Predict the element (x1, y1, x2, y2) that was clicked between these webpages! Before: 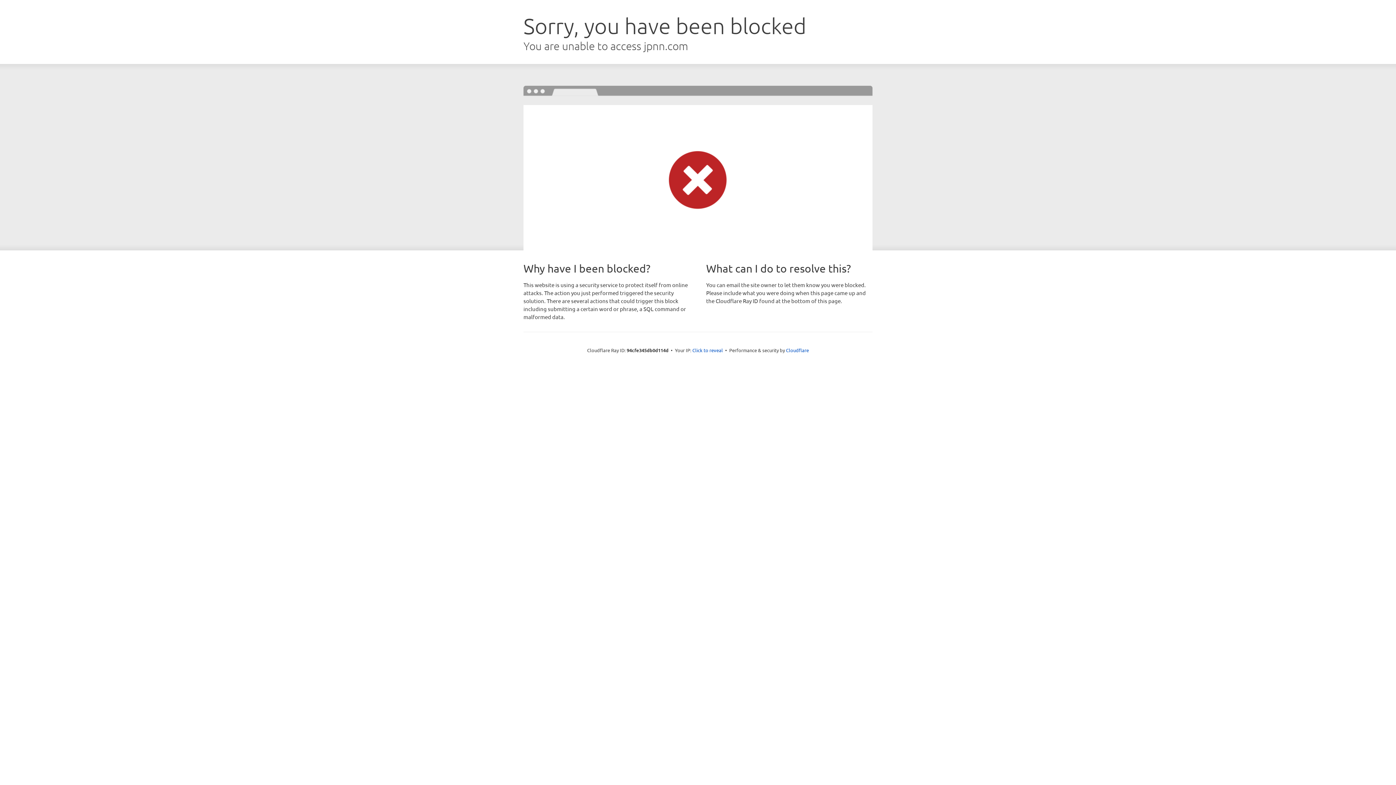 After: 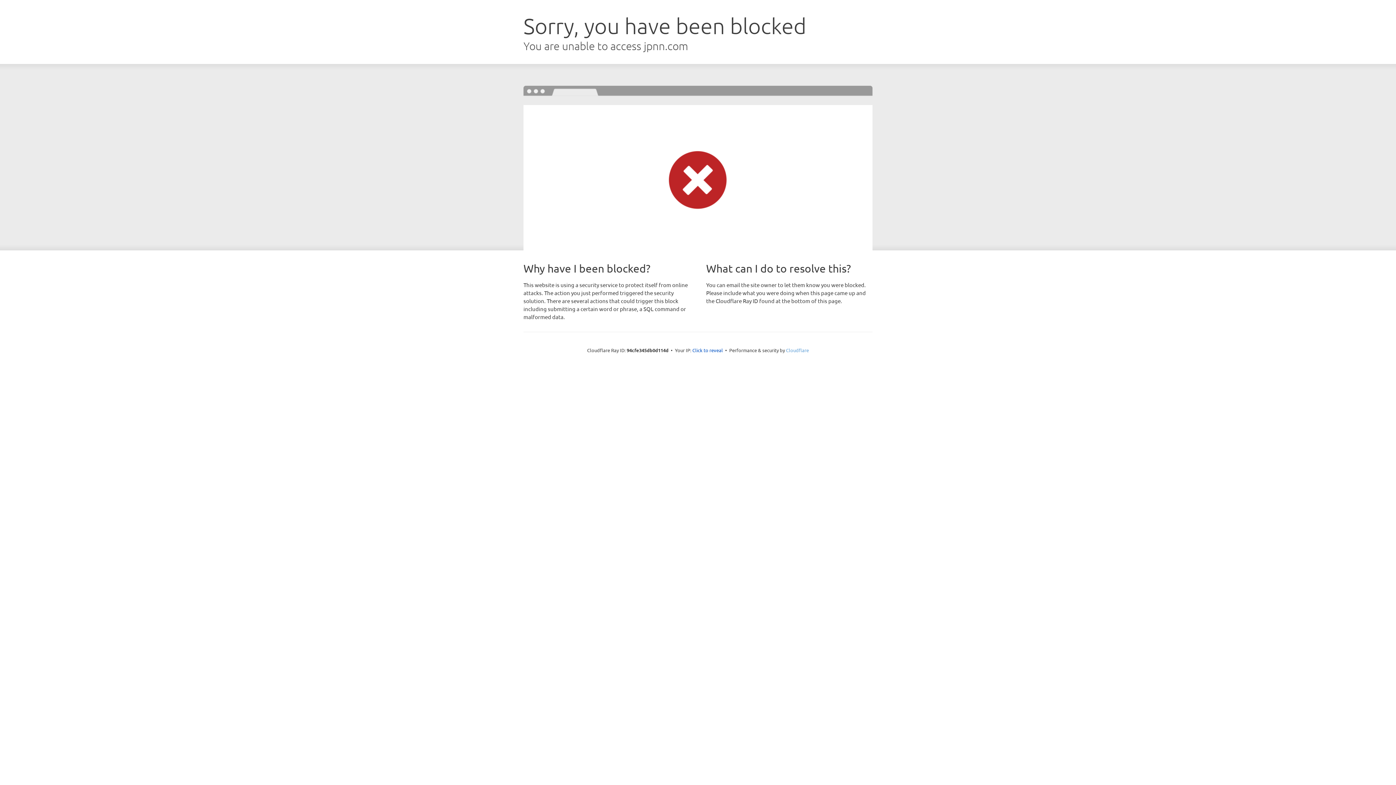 Action: bbox: (786, 347, 809, 353) label: Cloudflare